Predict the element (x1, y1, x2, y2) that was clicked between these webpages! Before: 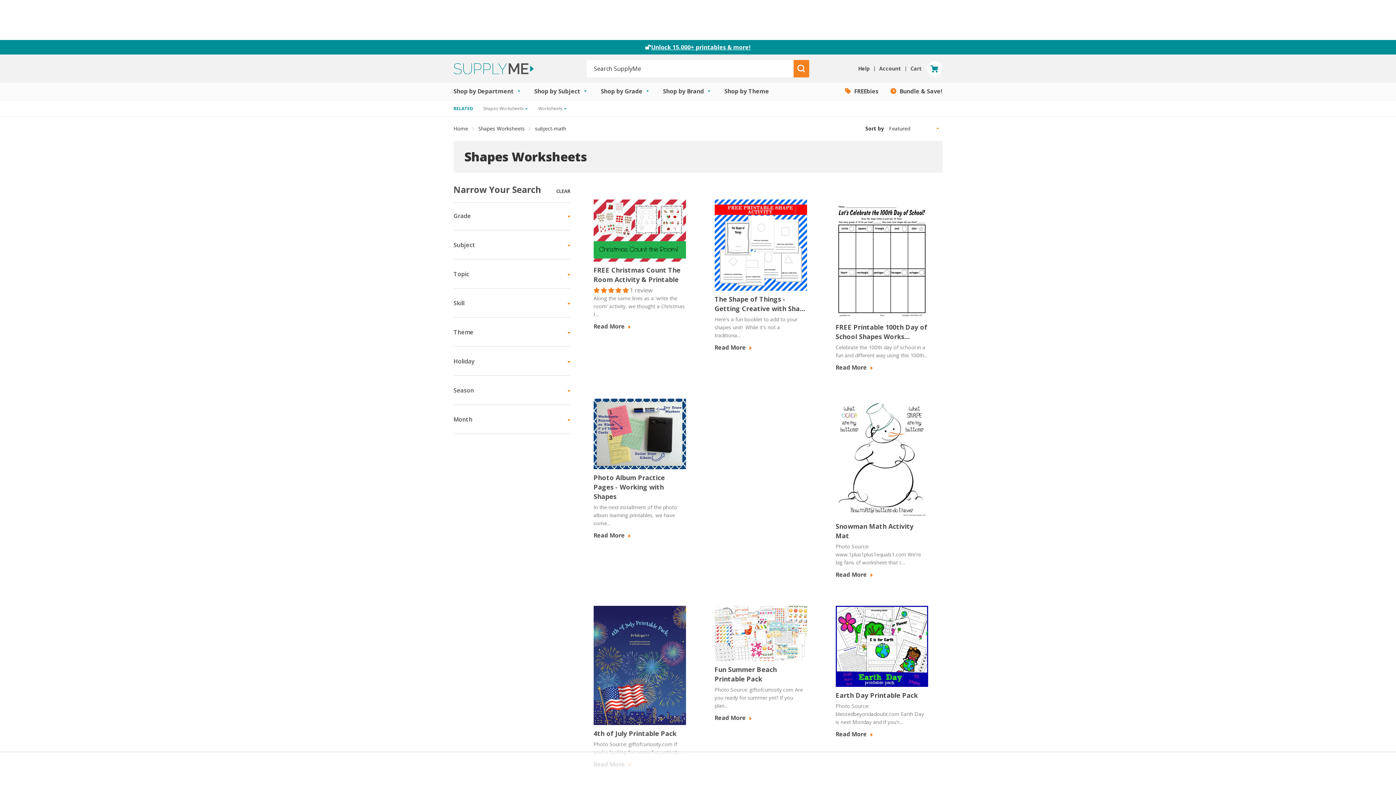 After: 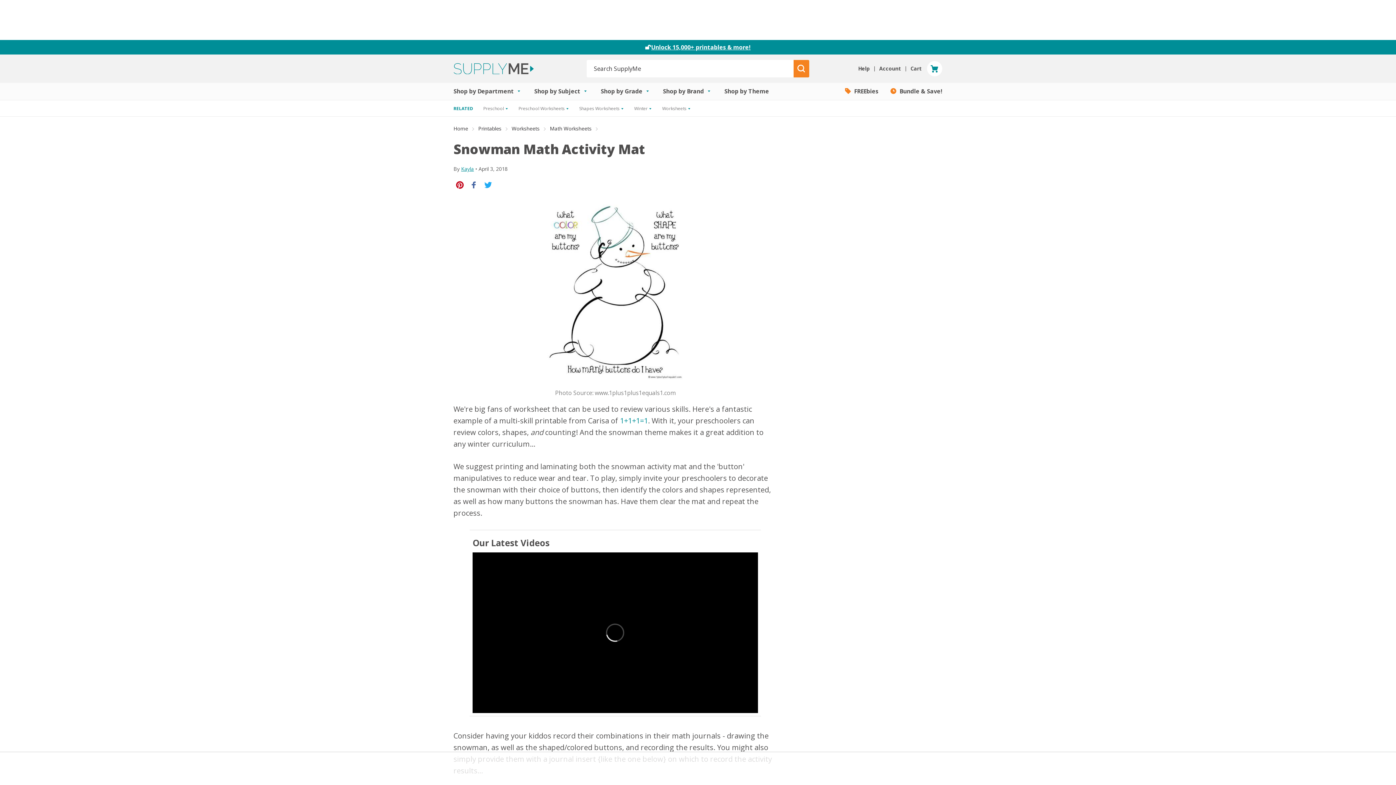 Action: label: Read More  bbox: (835, 570, 873, 578)